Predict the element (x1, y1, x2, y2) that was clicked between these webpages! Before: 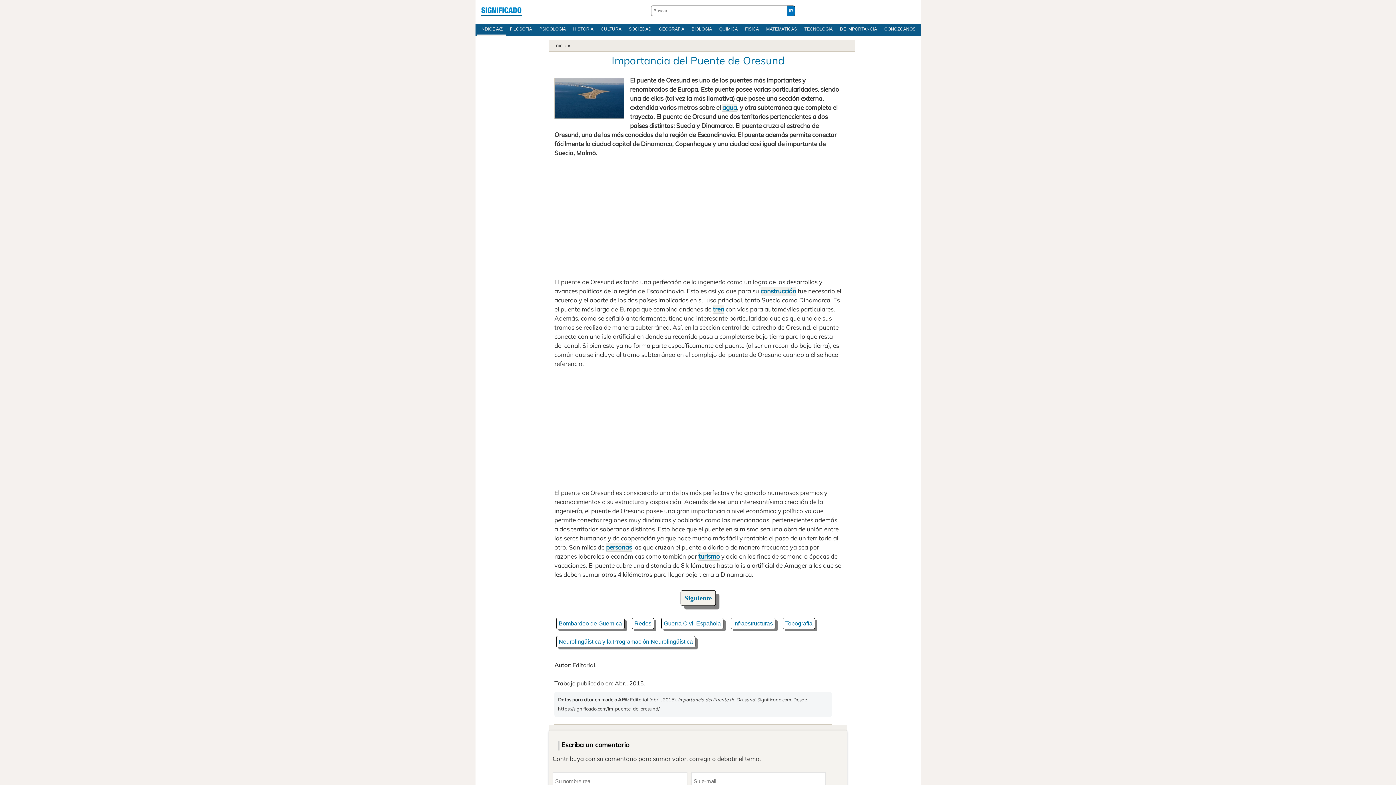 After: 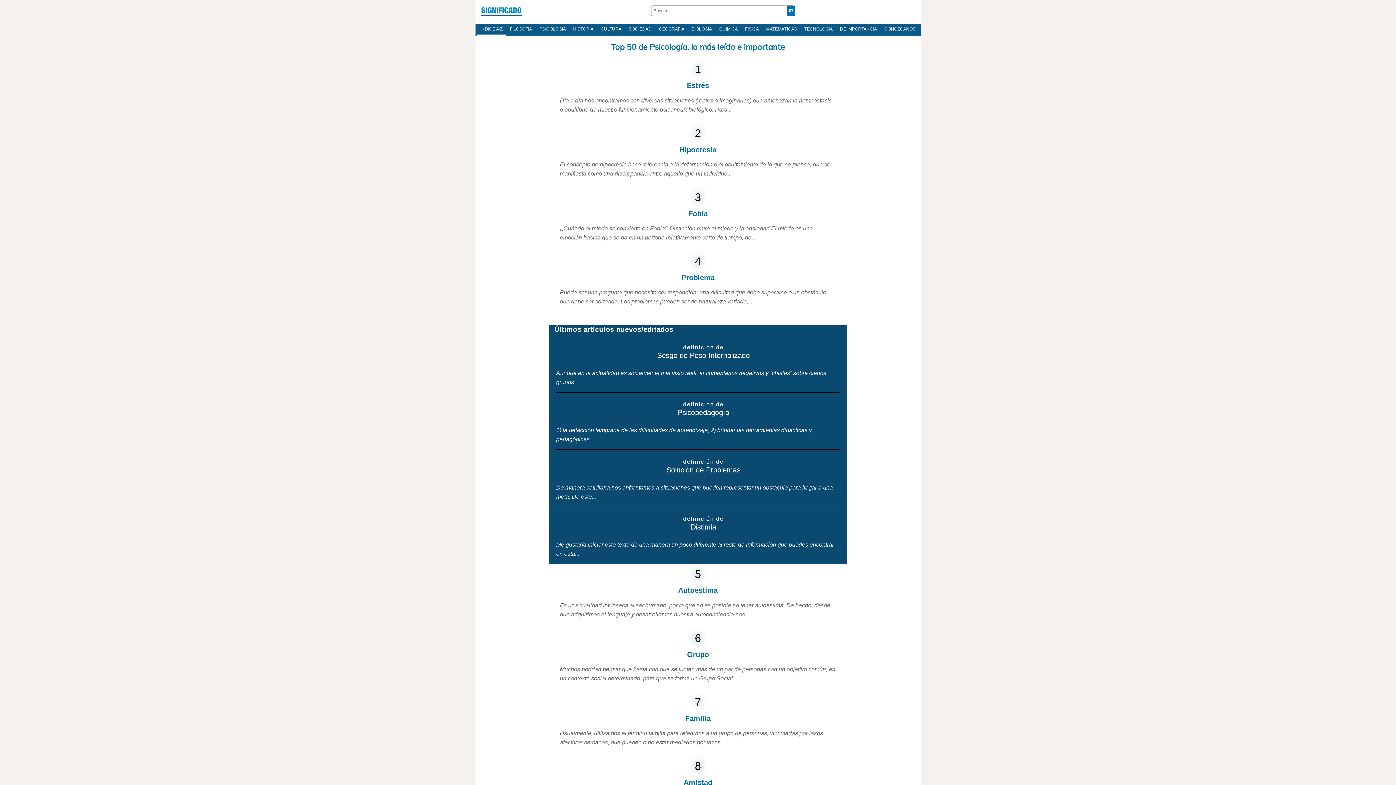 Action: bbox: (535, 23, 569, 34) label: PSICOLOGÍA